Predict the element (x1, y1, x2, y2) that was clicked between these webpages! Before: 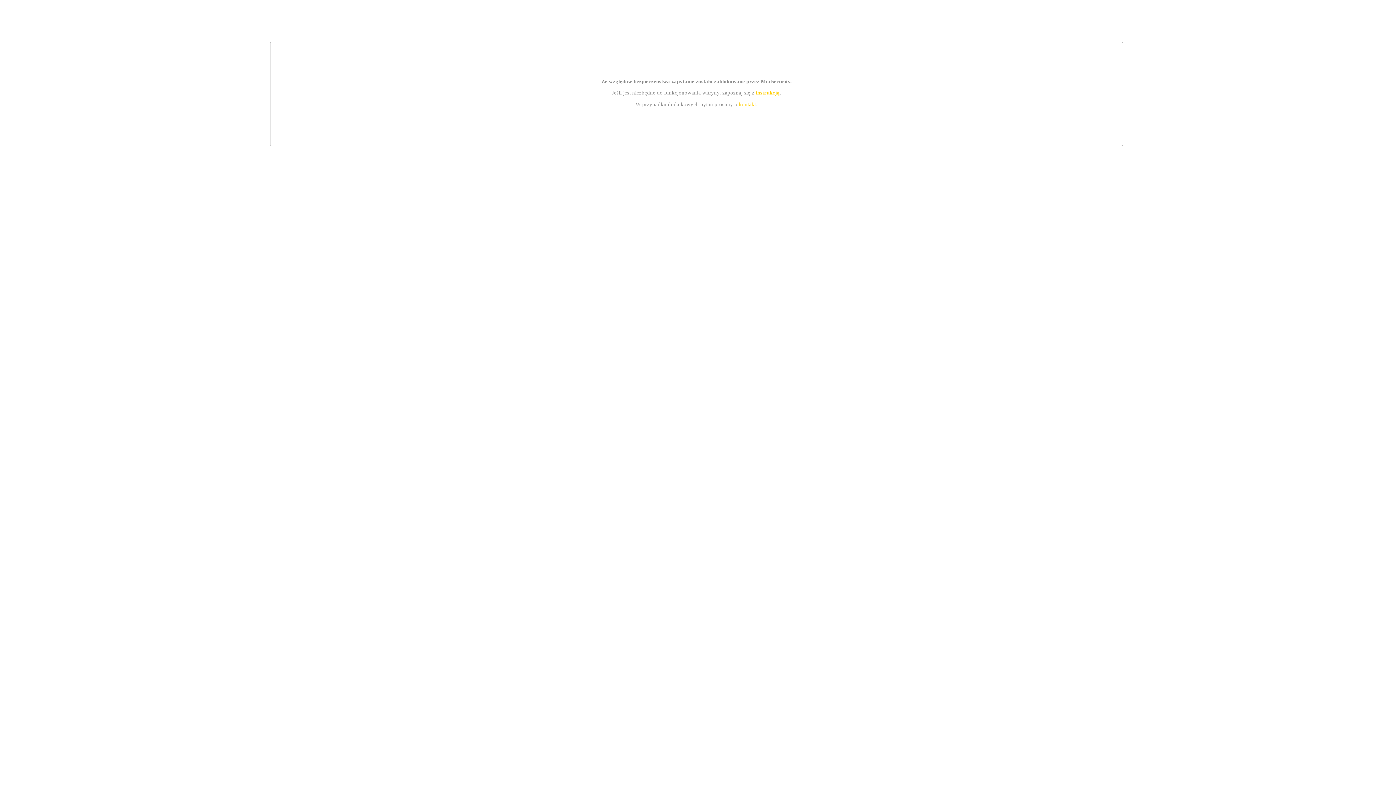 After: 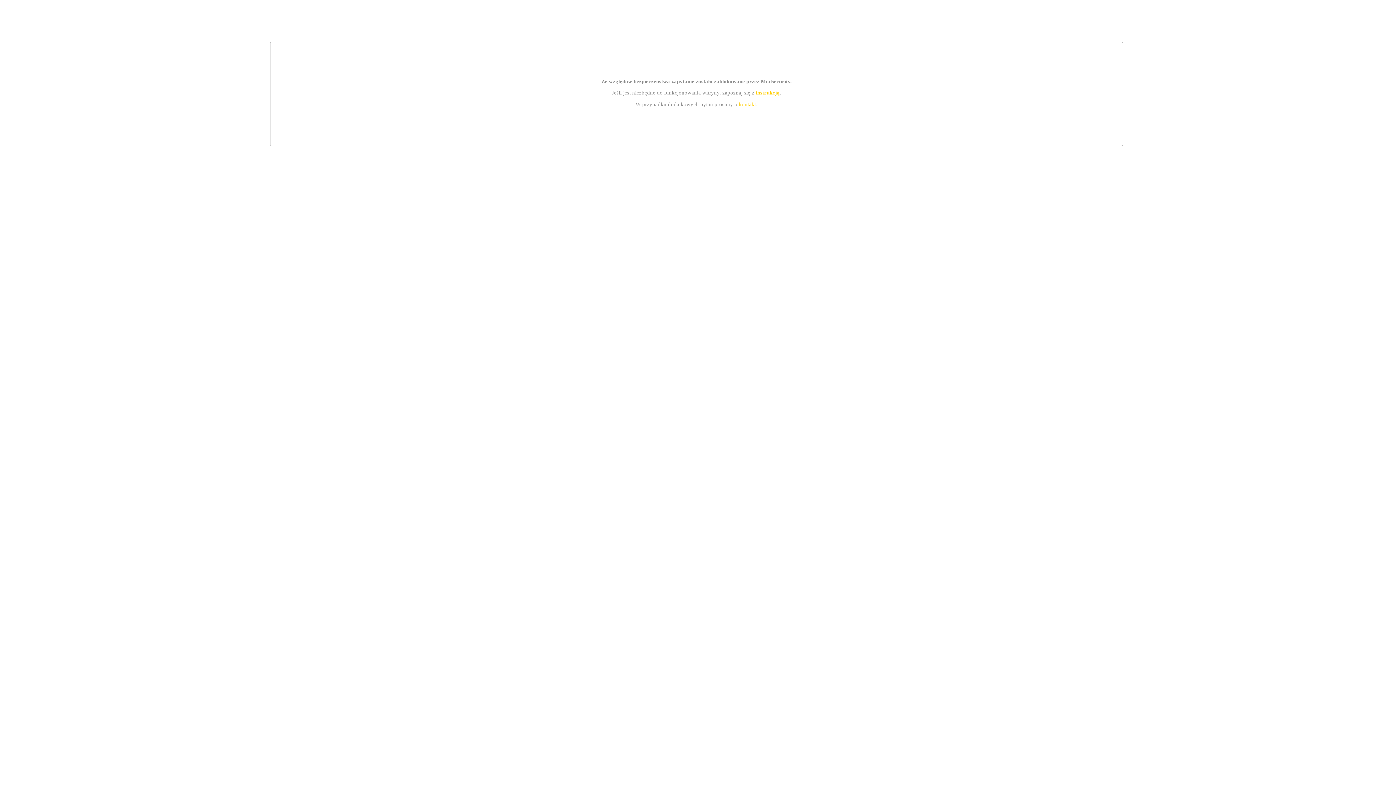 Action: label: kontakt bbox: (739, 101, 756, 107)